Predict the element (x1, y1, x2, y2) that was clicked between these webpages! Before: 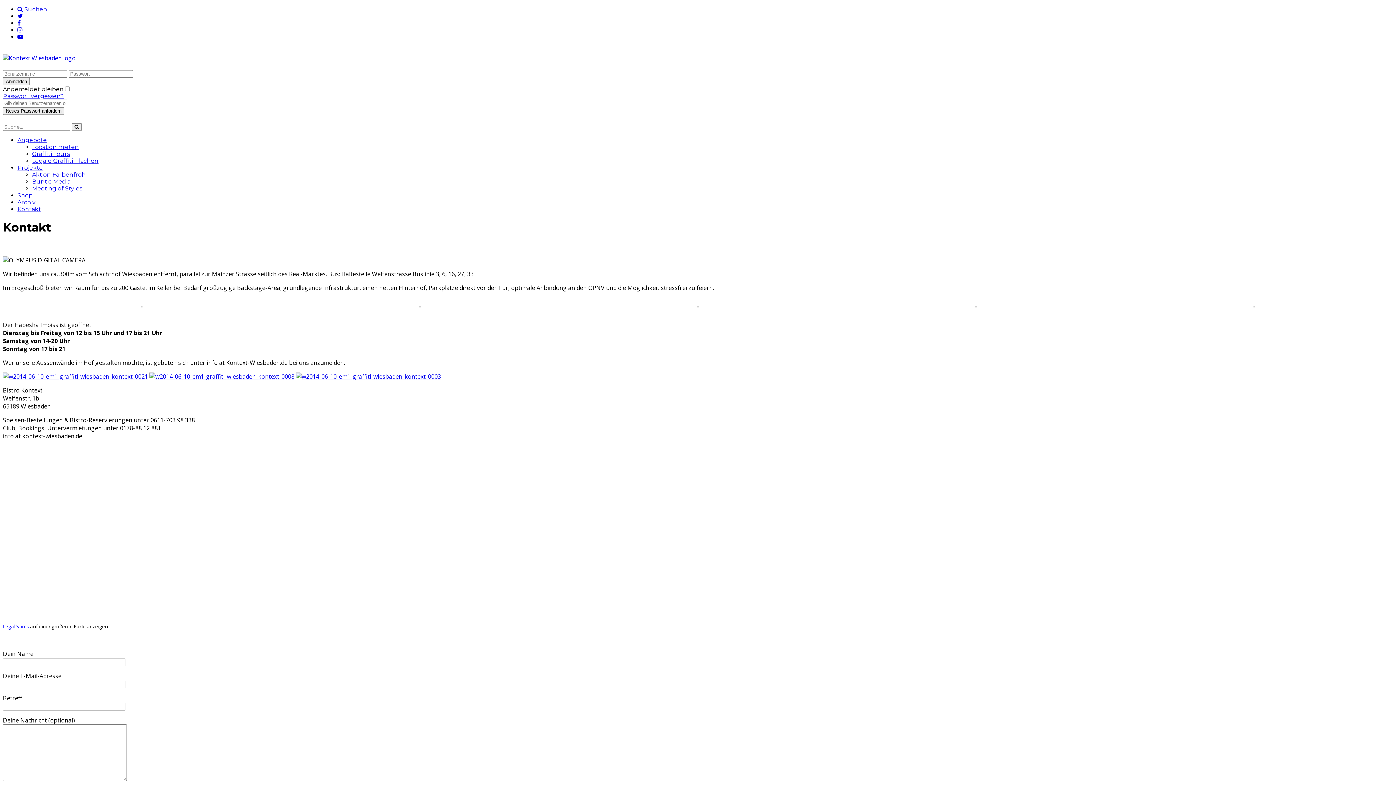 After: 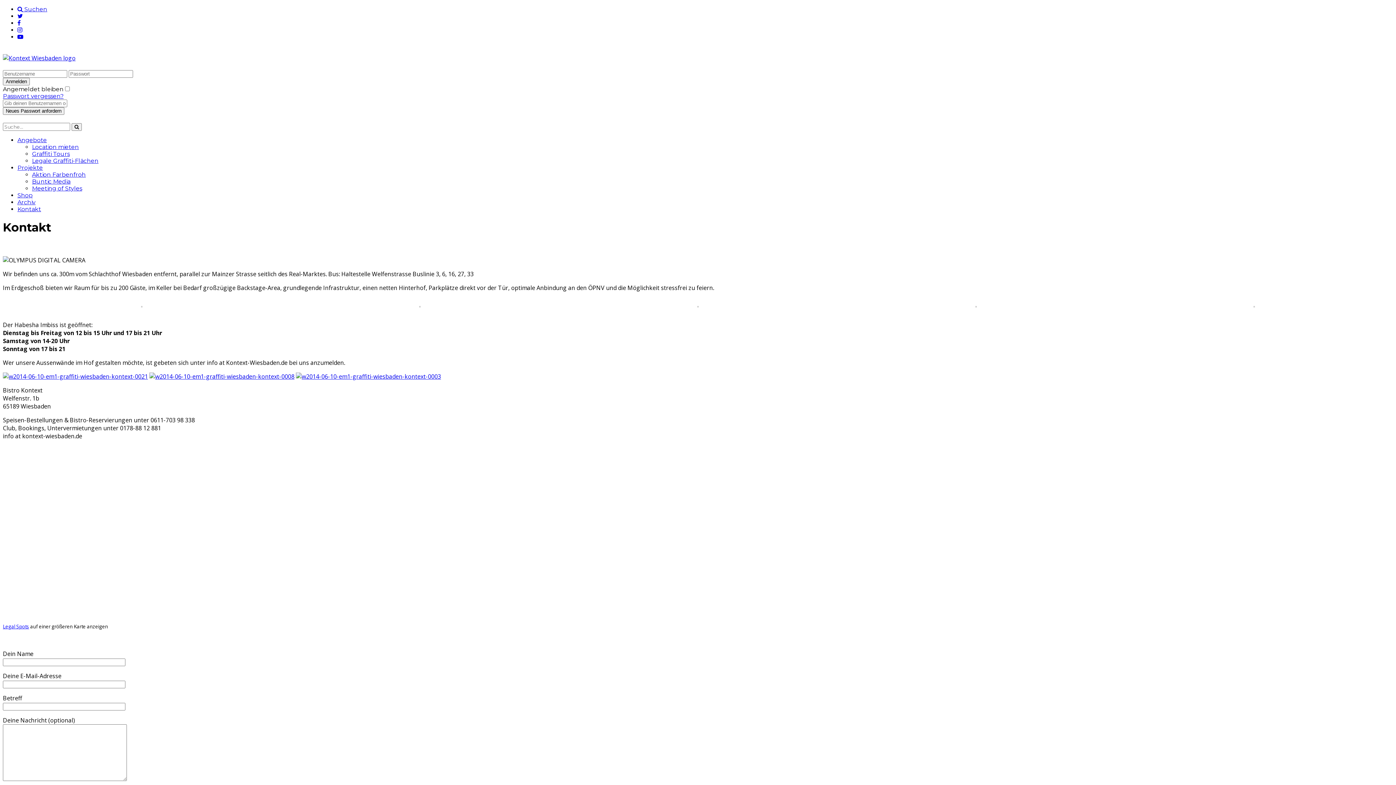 Action: label:  Suchen bbox: (17, 5, 47, 12)